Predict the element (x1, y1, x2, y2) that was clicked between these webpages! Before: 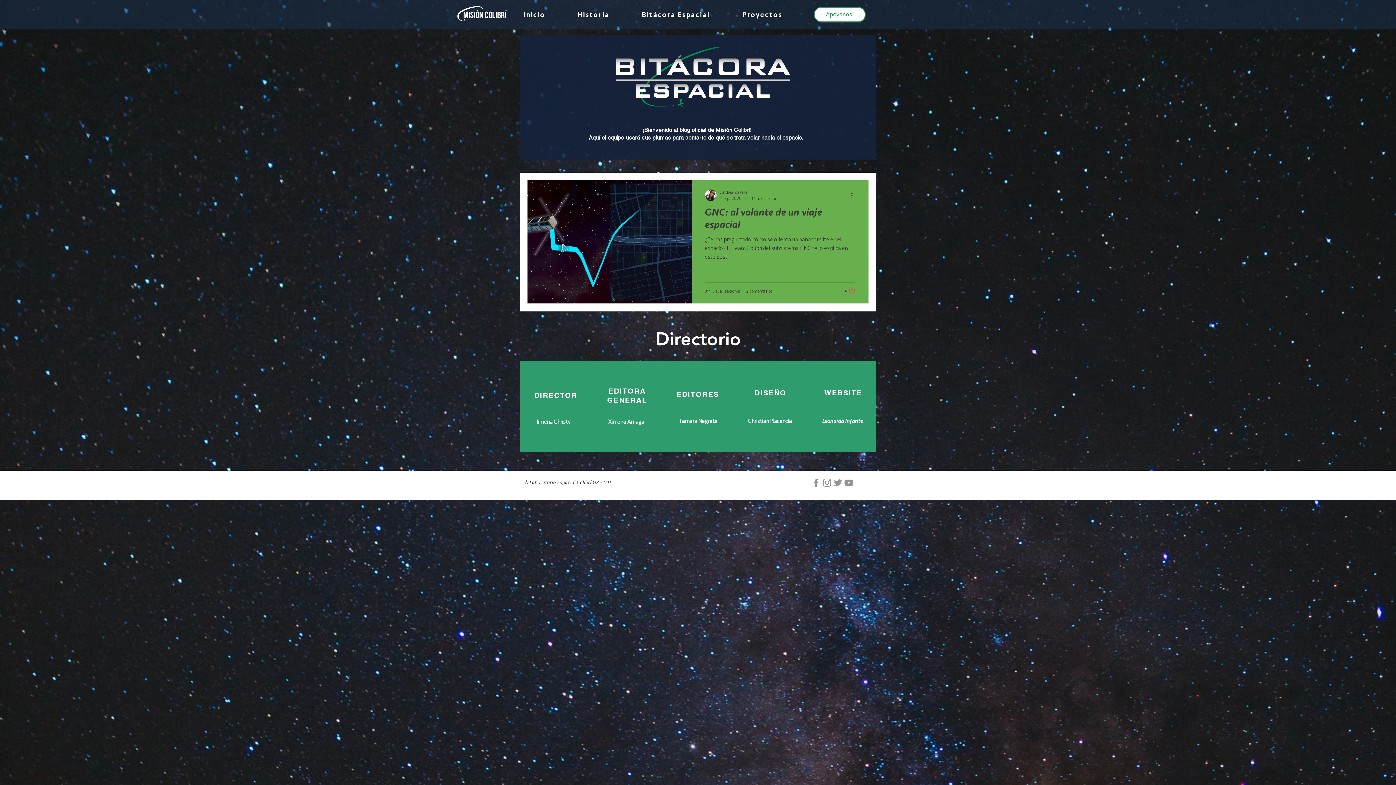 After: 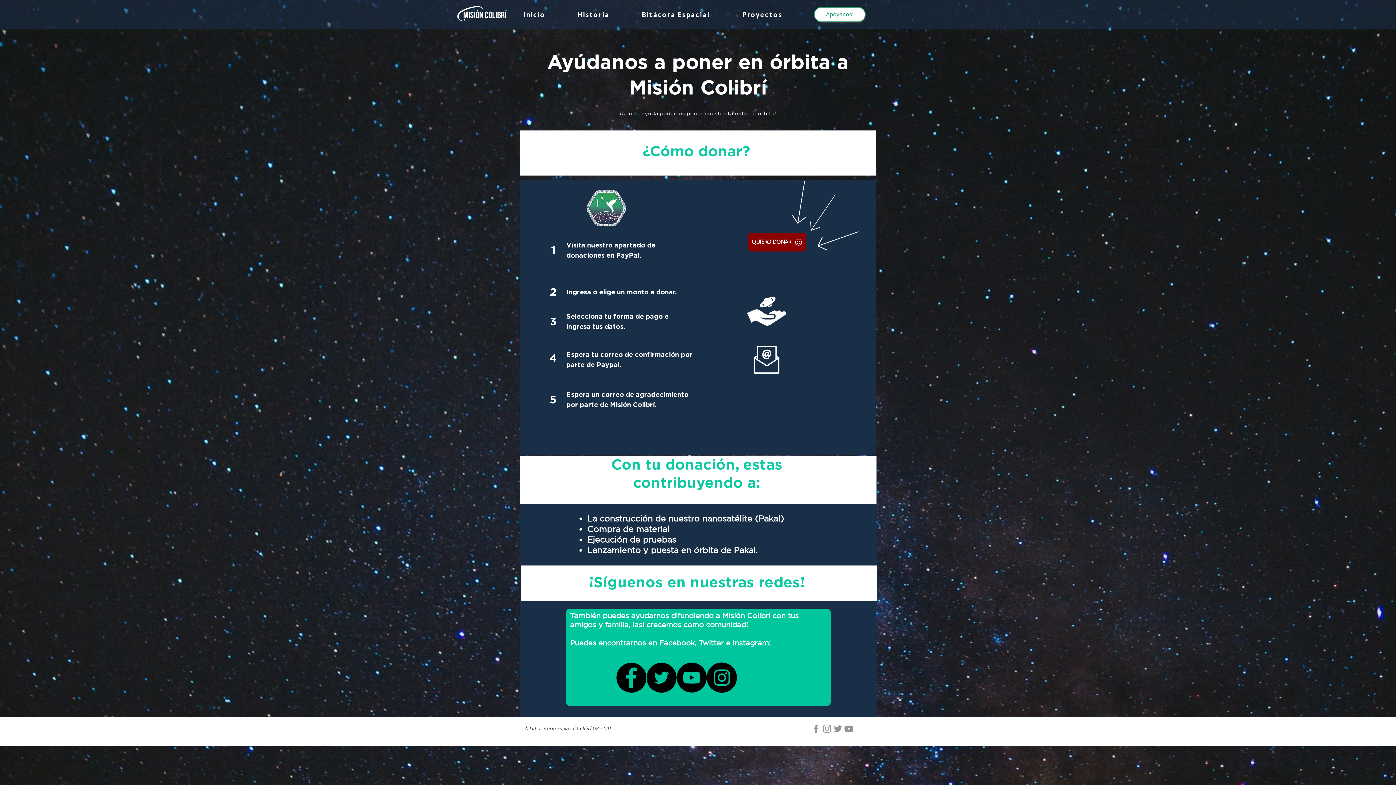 Action: bbox: (814, 6, 865, 22) label: ¡Apóyanos!